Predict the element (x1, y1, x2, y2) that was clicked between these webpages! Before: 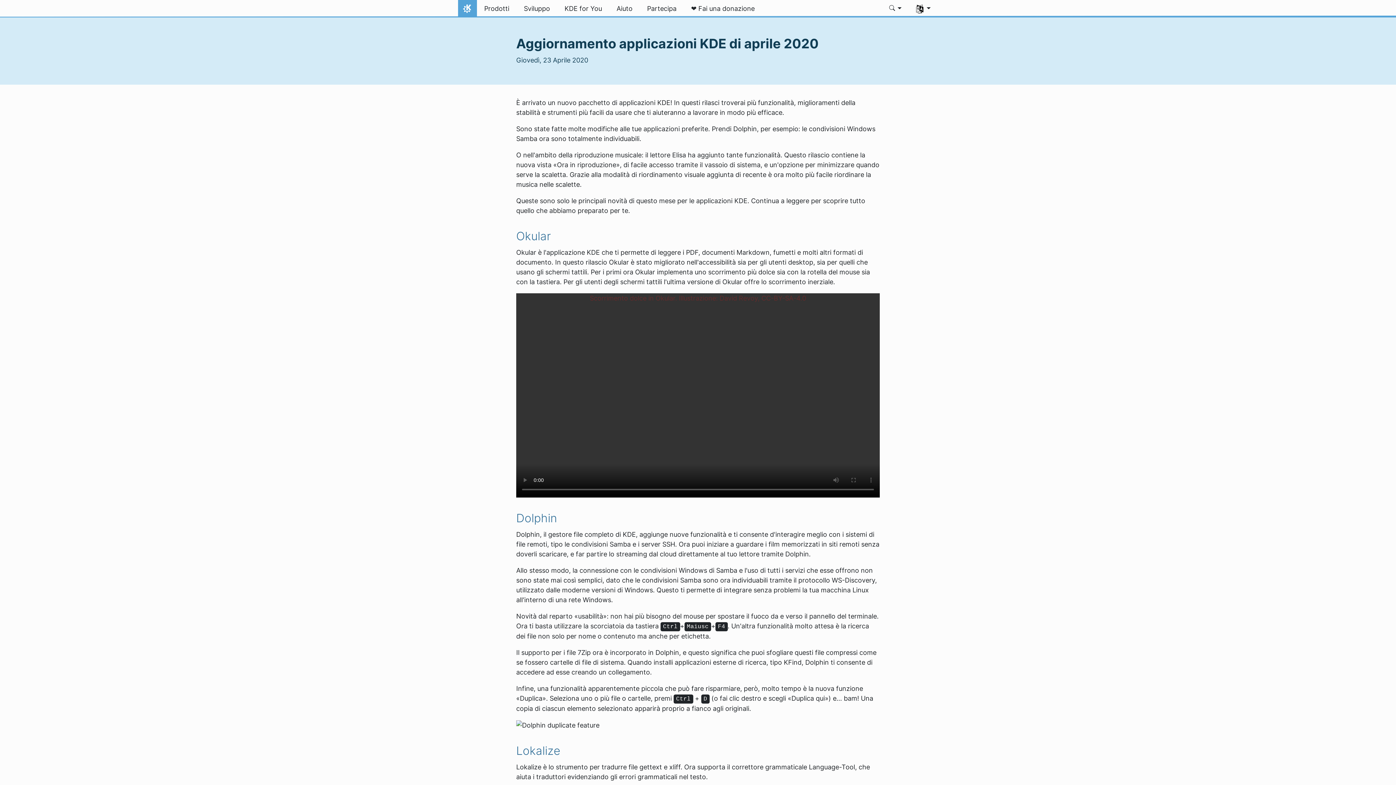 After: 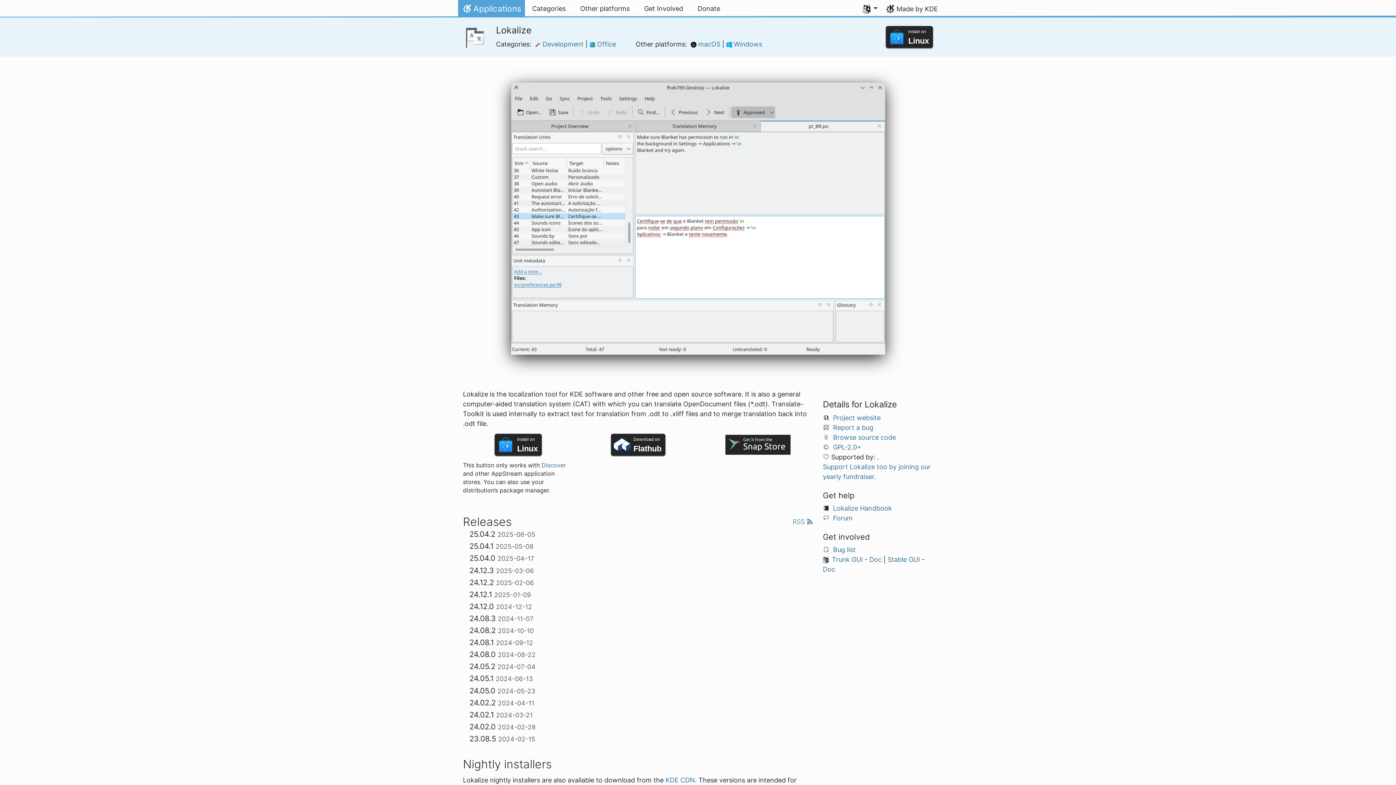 Action: label: Lokalize bbox: (516, 744, 560, 758)